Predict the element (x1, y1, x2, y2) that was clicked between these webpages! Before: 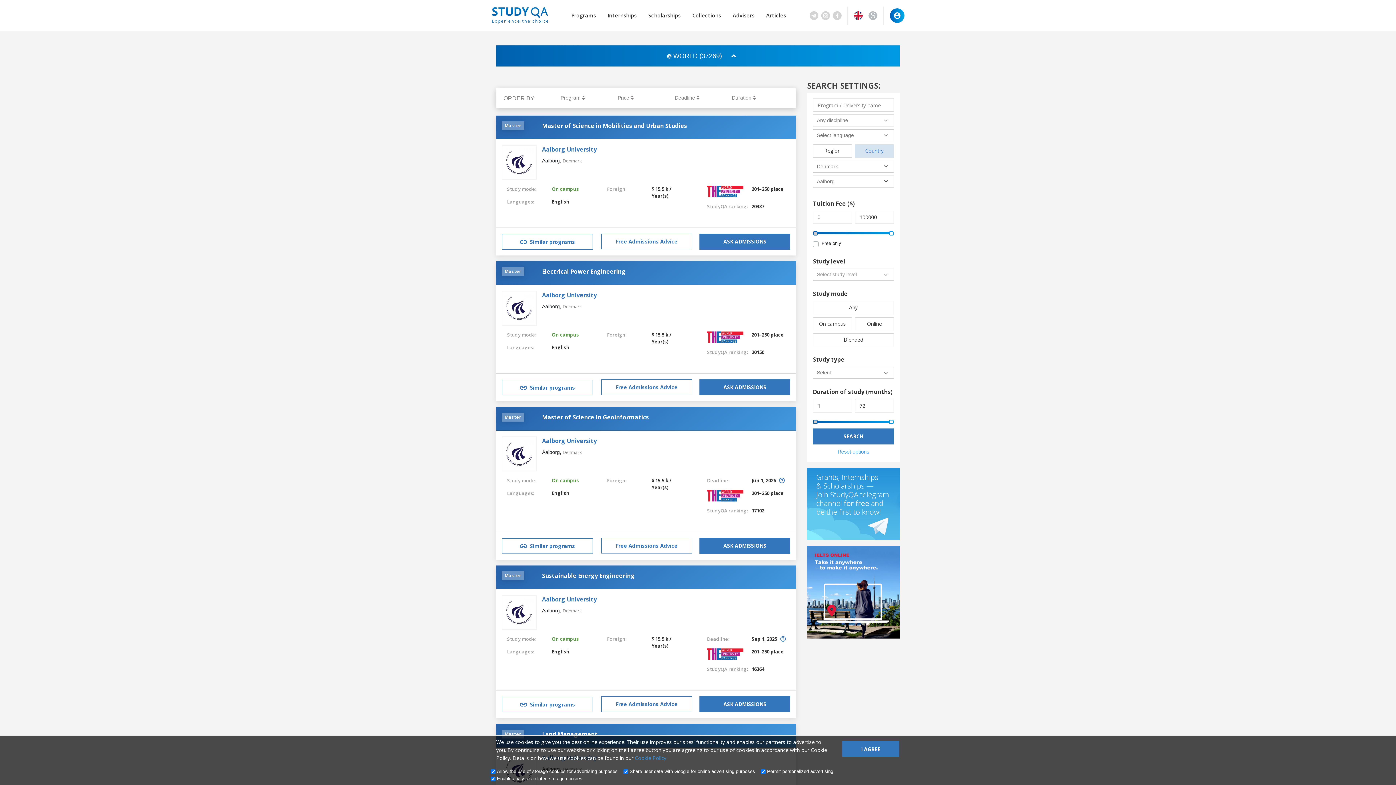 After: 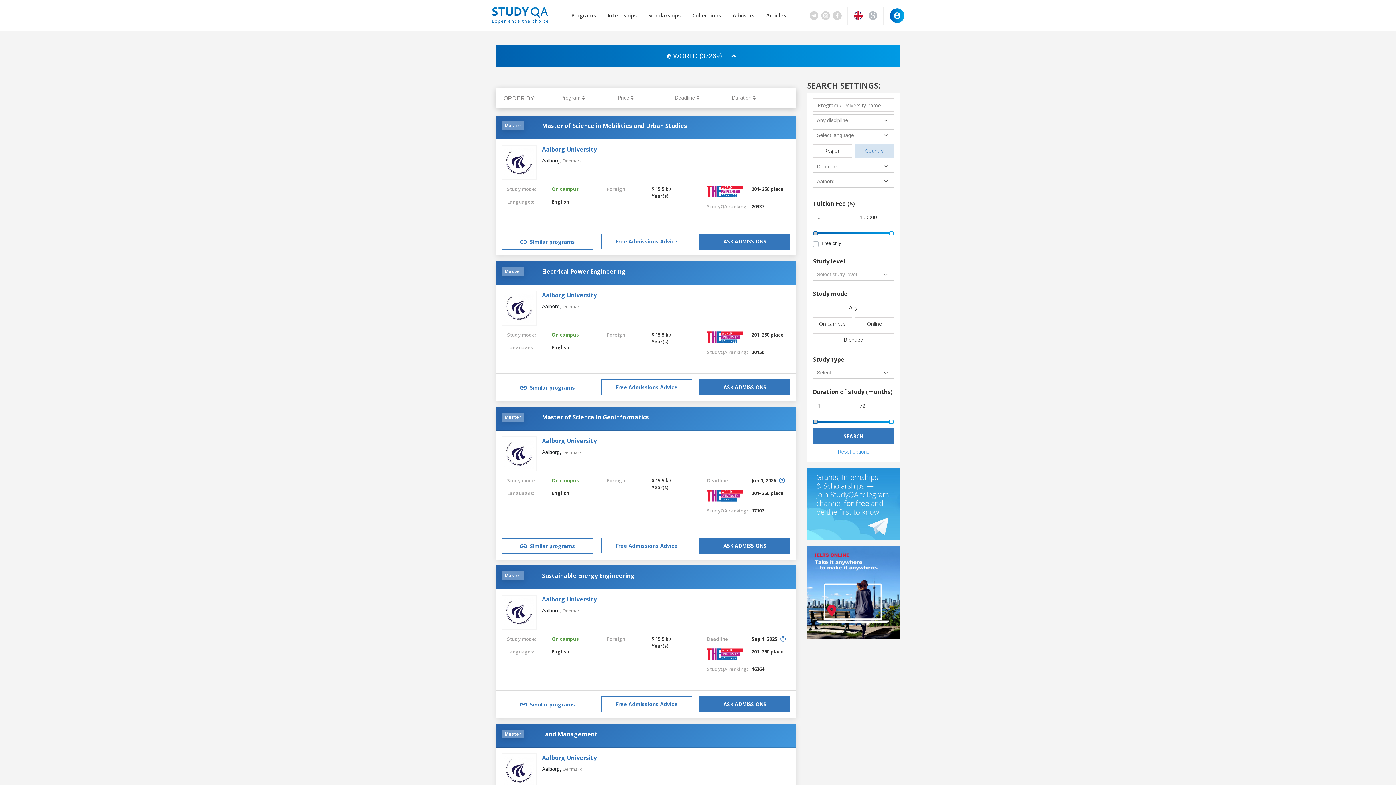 Action: bbox: (842, 741, 899, 757) label: I AGREE